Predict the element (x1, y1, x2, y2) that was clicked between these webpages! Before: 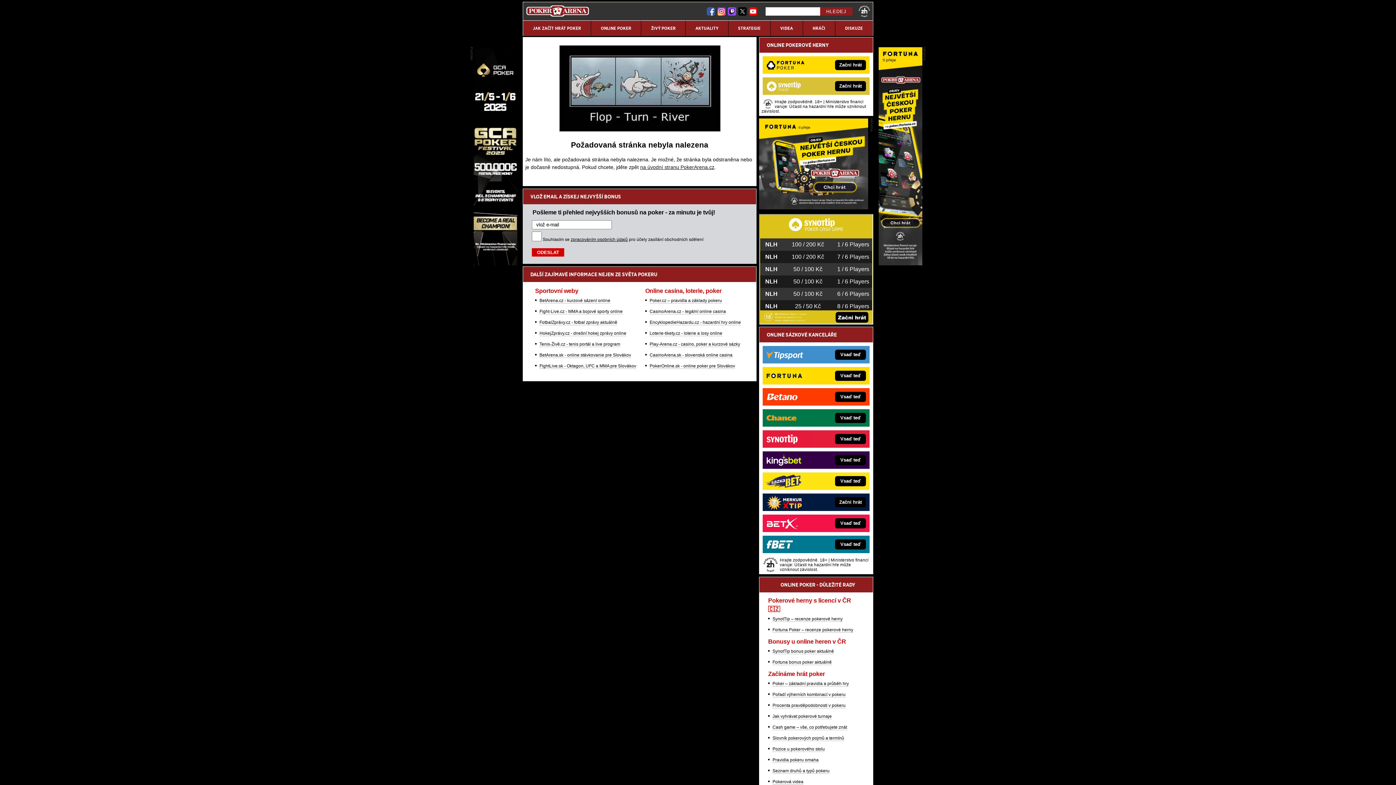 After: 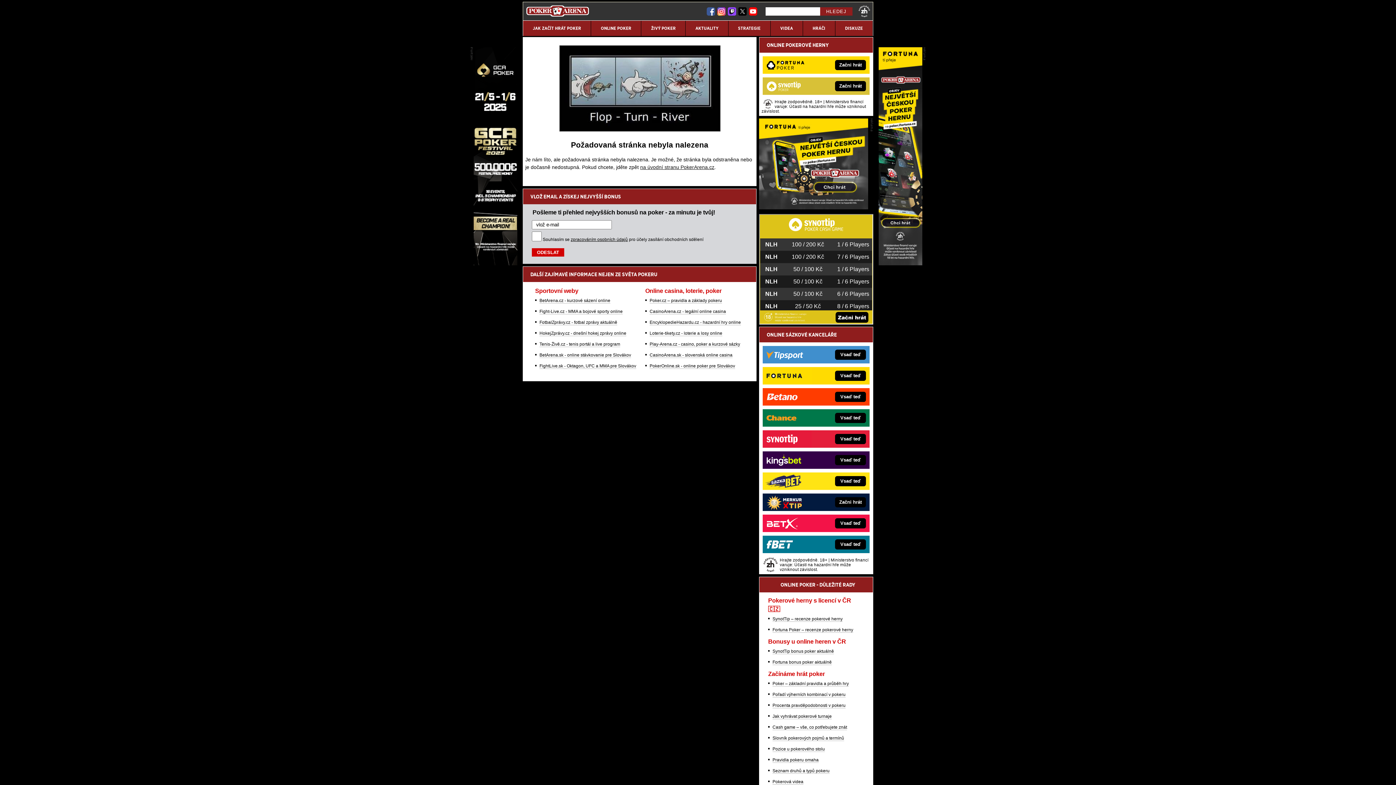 Action: bbox: (762, 430, 812, 448)